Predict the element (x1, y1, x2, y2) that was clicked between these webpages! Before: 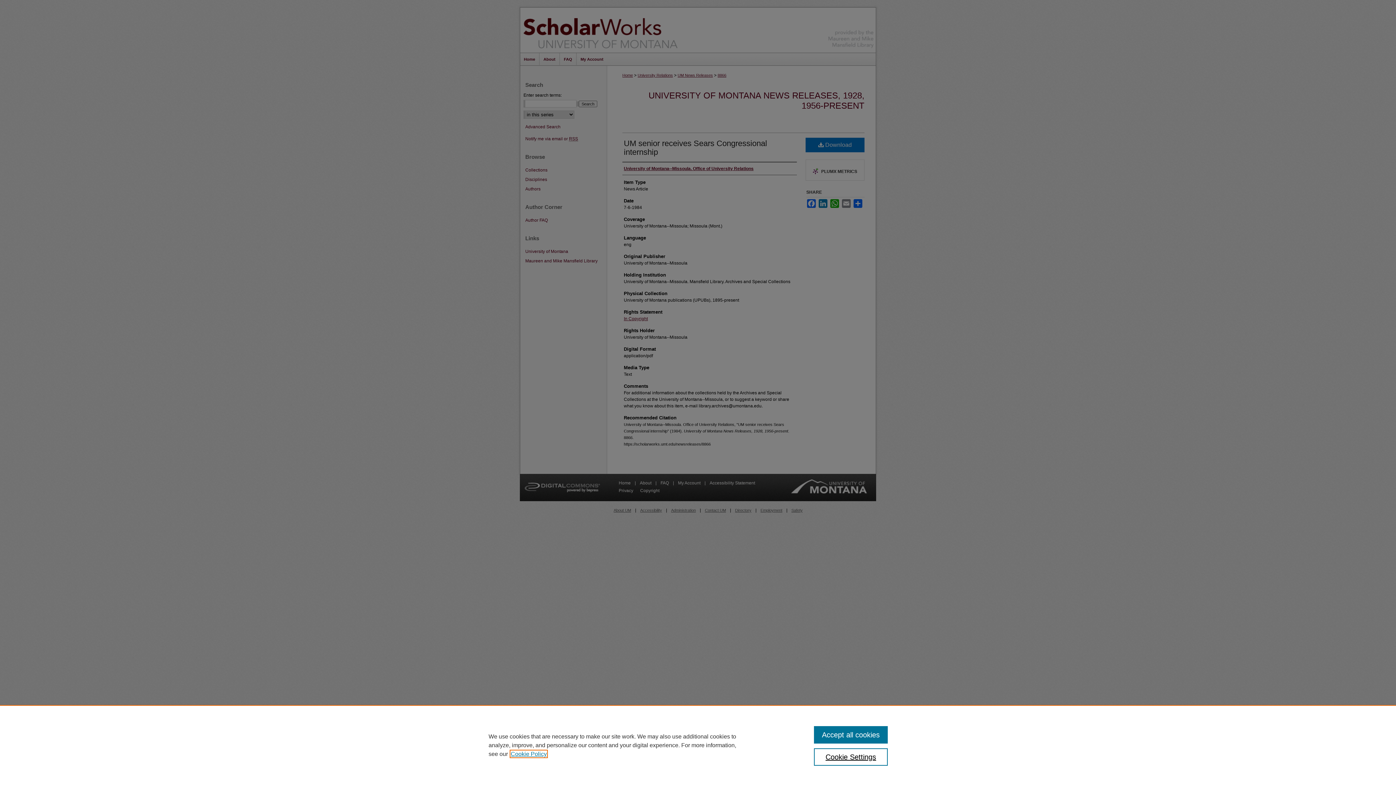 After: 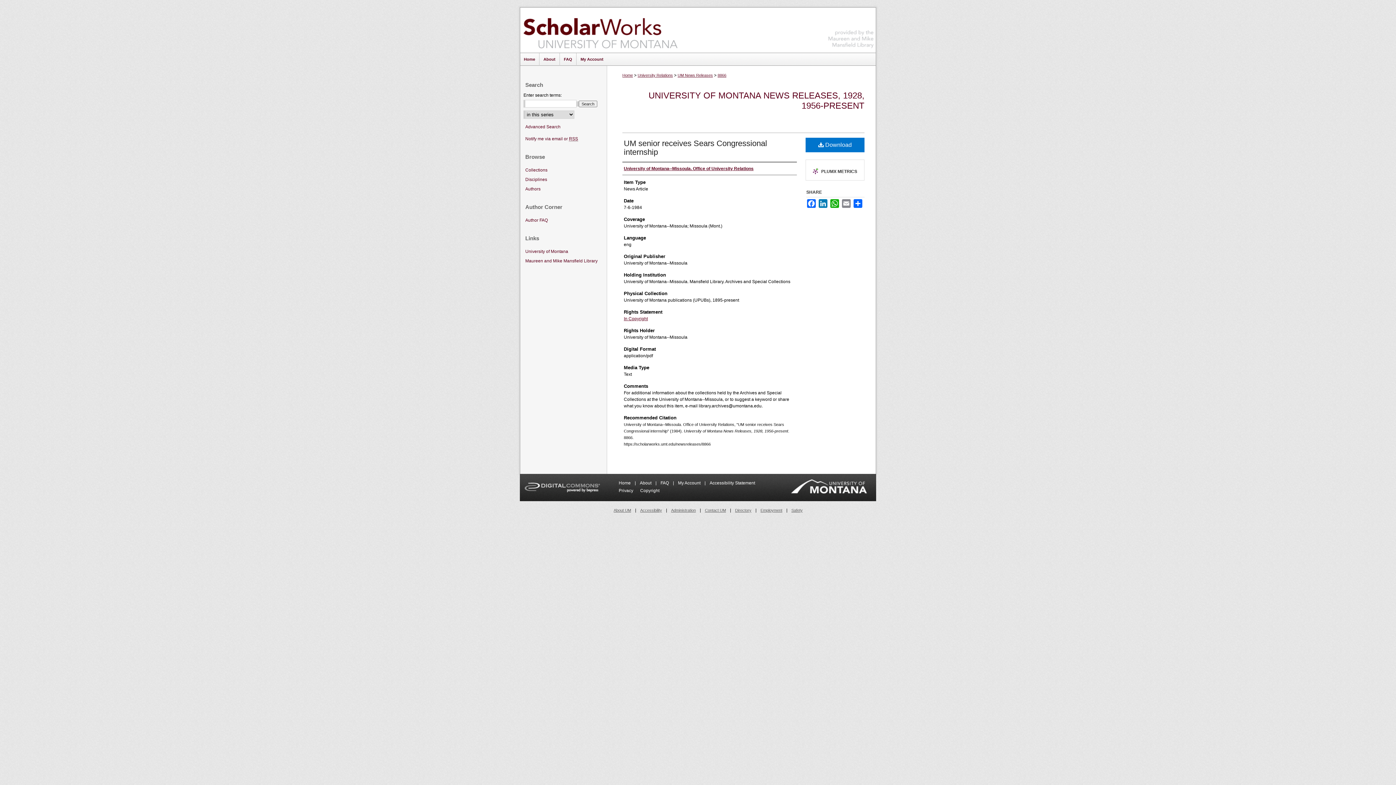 Action: bbox: (814, 726, 887, 744) label: Accept all cookies